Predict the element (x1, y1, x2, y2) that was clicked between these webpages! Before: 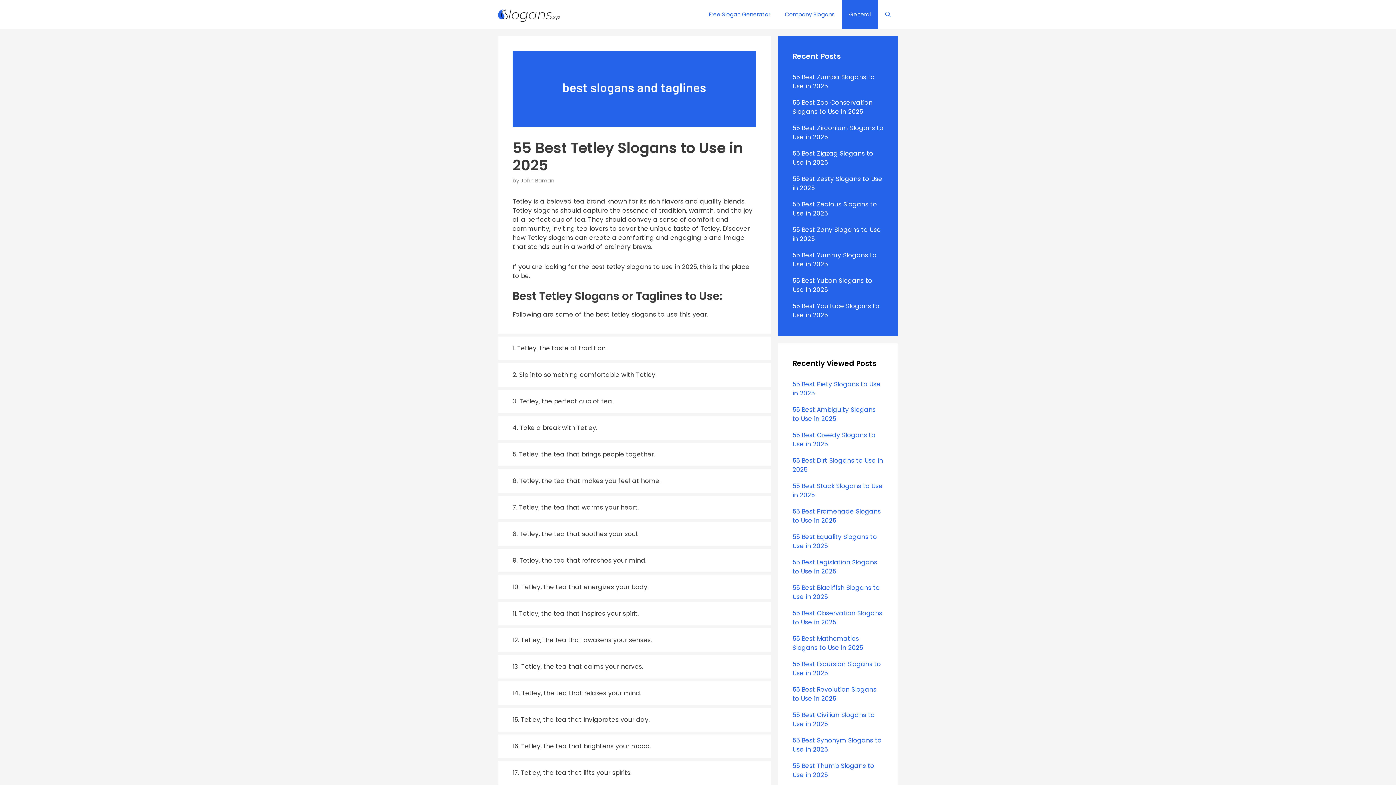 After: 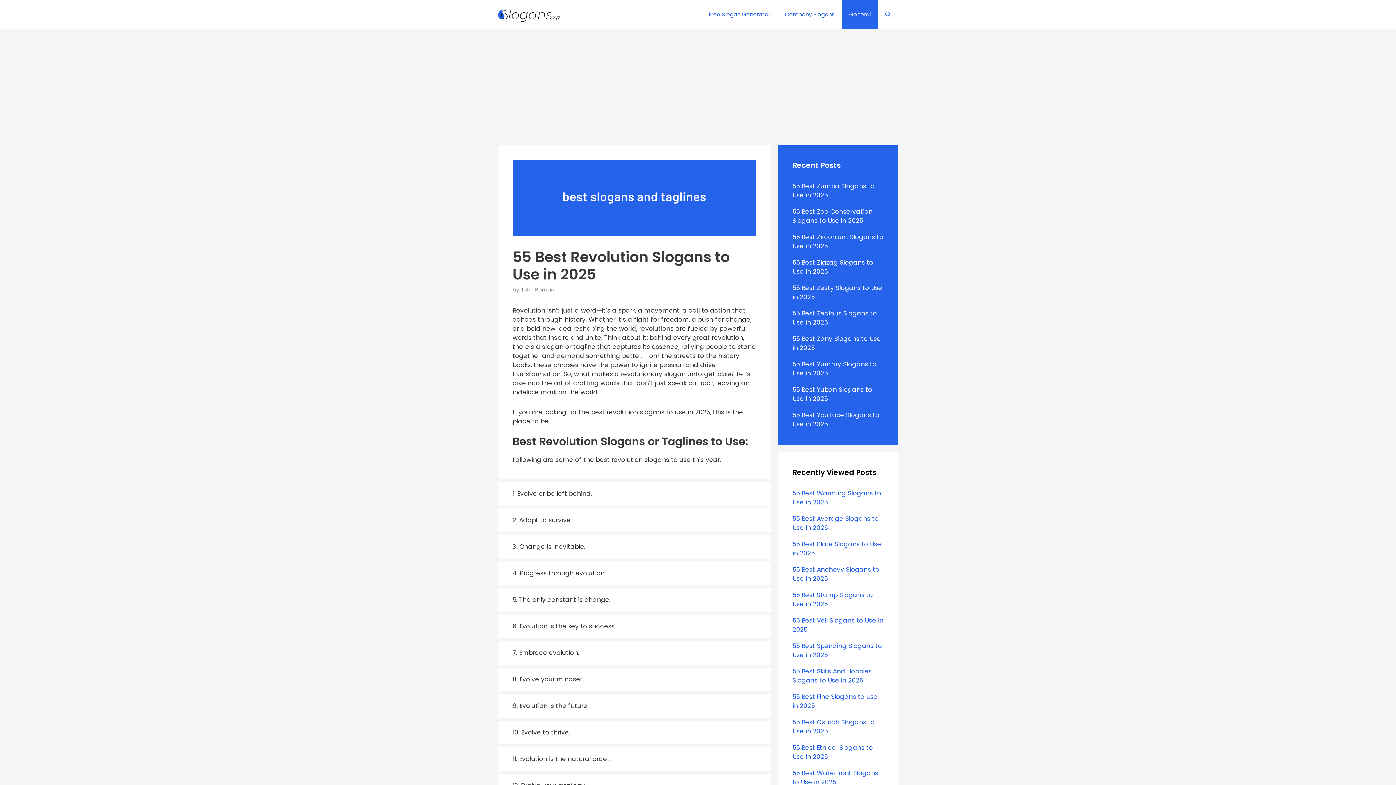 Action: bbox: (792, 685, 876, 703) label: 55 Best Revolution Slogans to Use in 2025